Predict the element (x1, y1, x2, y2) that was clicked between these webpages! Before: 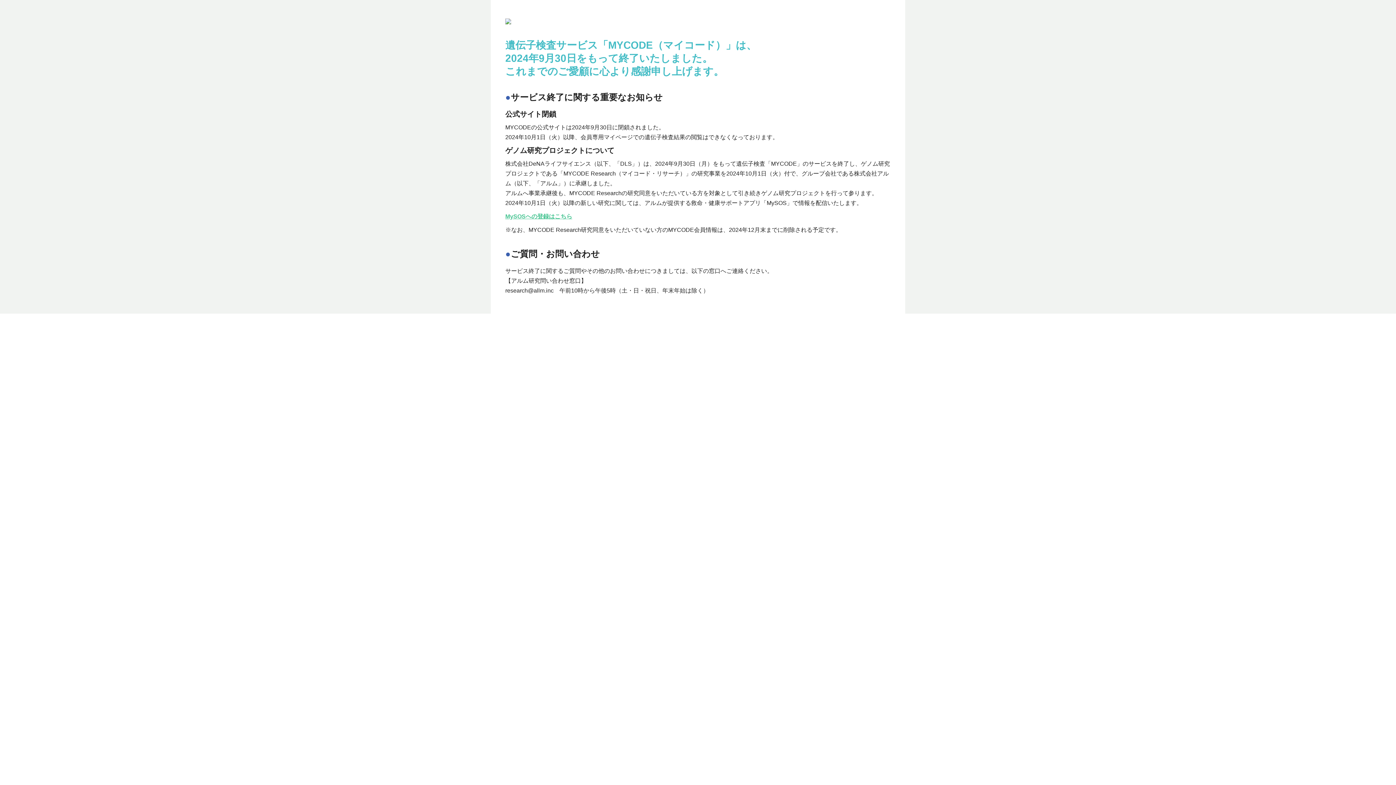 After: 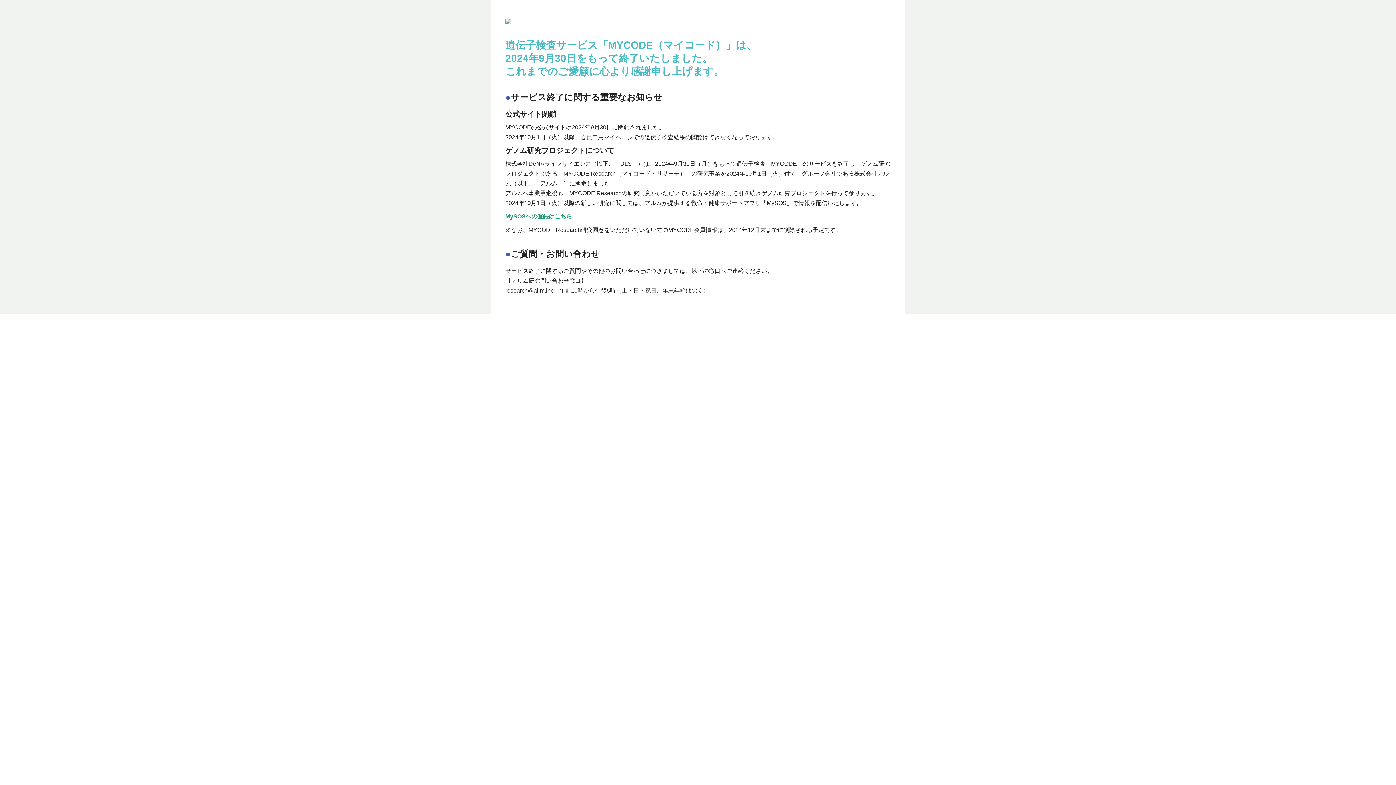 Action: bbox: (505, 213, 572, 219) label: MySOSへの登録はこちら